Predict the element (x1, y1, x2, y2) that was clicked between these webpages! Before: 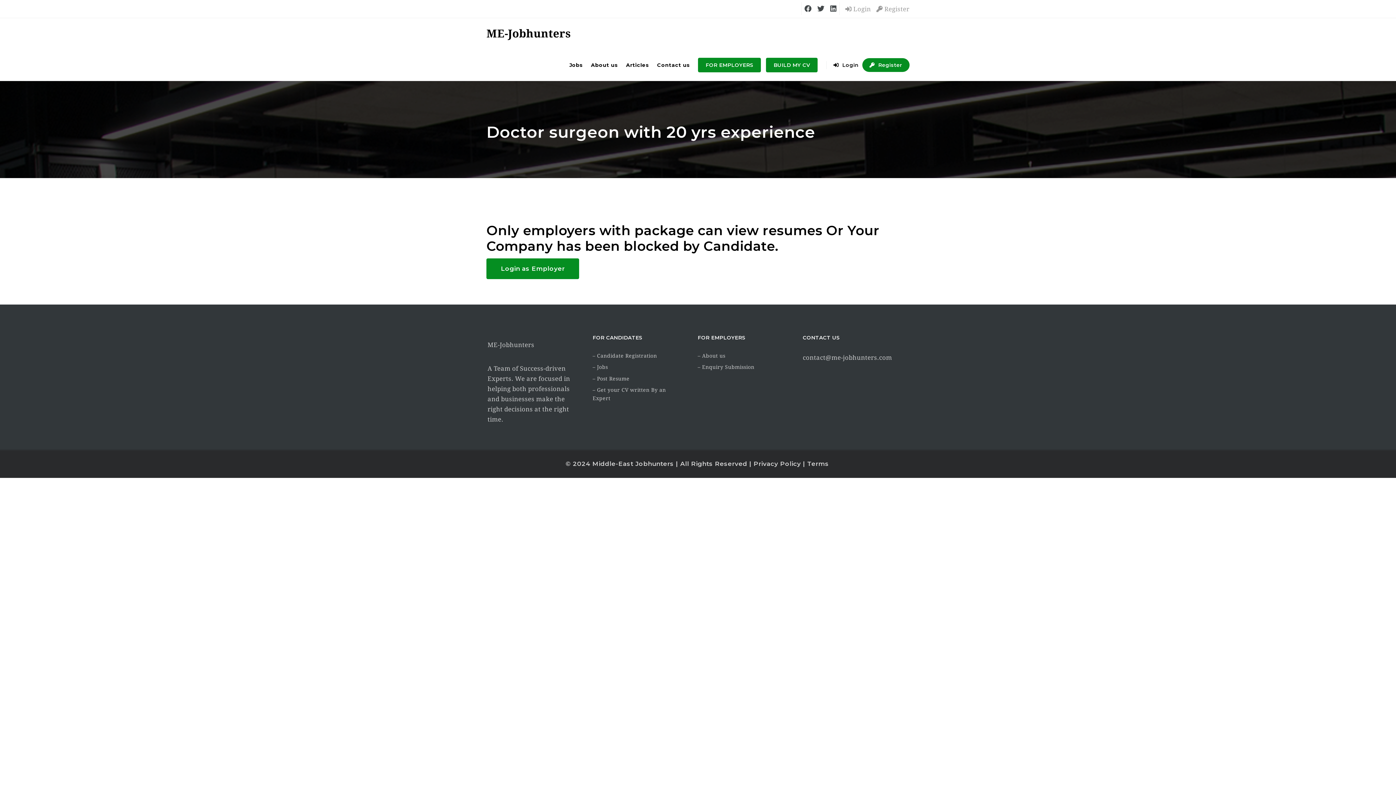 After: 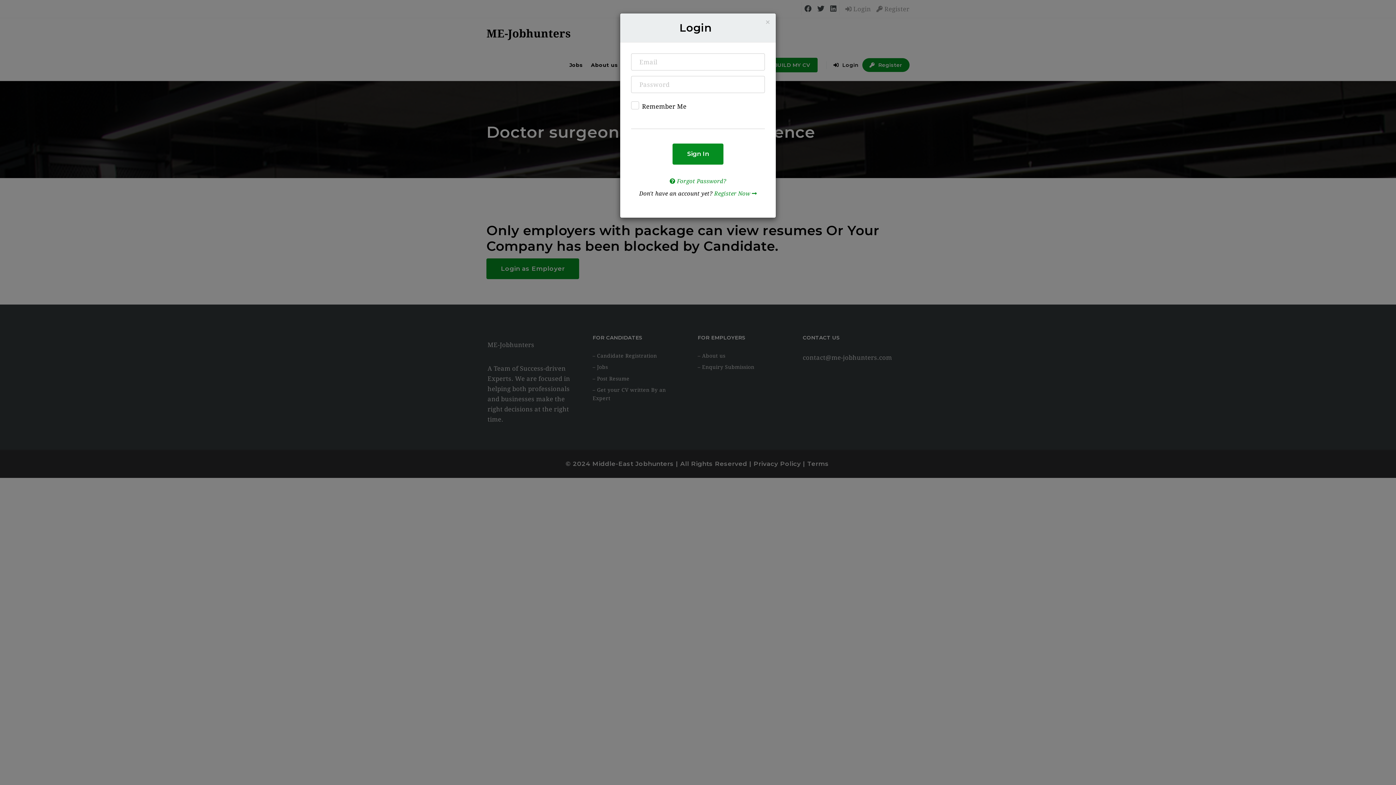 Action: bbox: (845, 5, 871, 12) label:  Login